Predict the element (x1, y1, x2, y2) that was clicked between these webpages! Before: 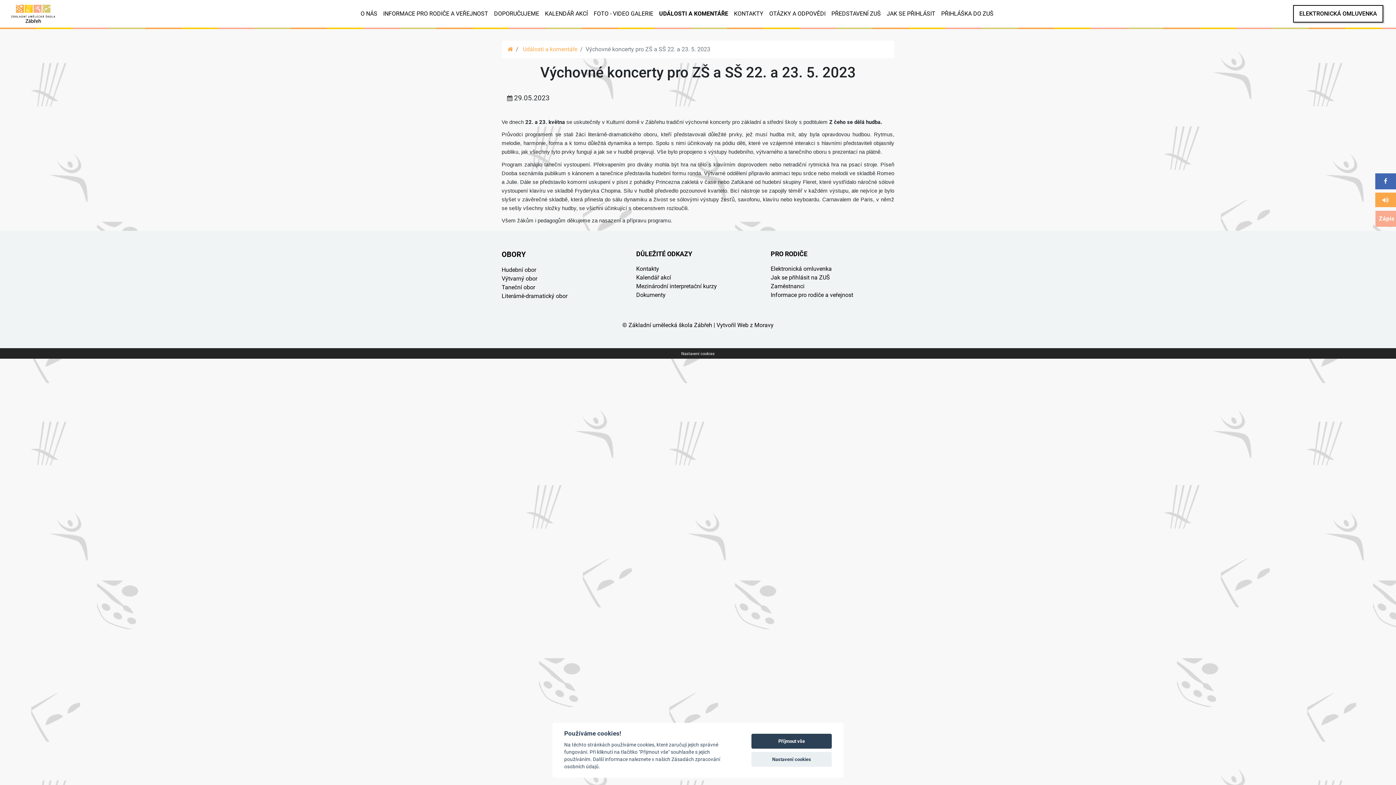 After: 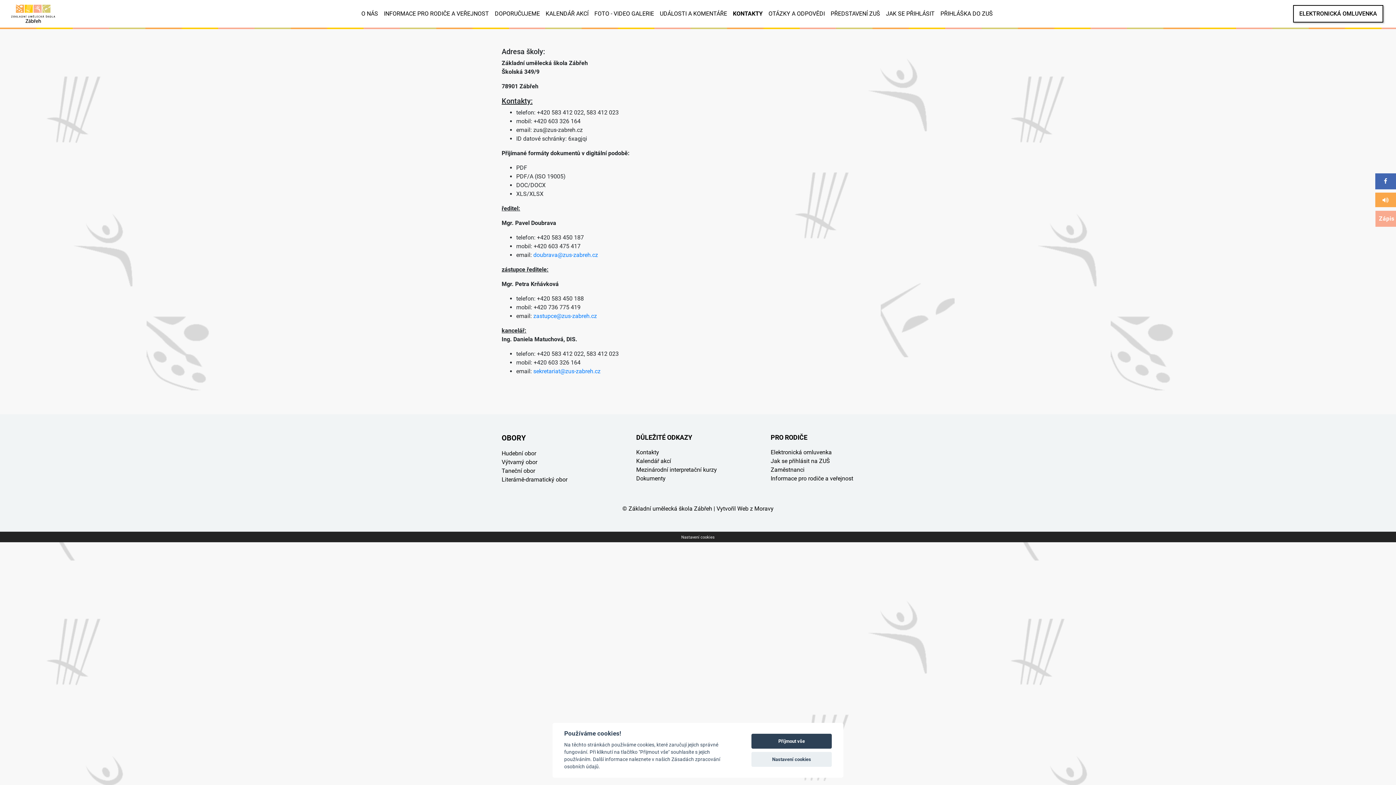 Action: bbox: (636, 265, 659, 272) label: Kontakty